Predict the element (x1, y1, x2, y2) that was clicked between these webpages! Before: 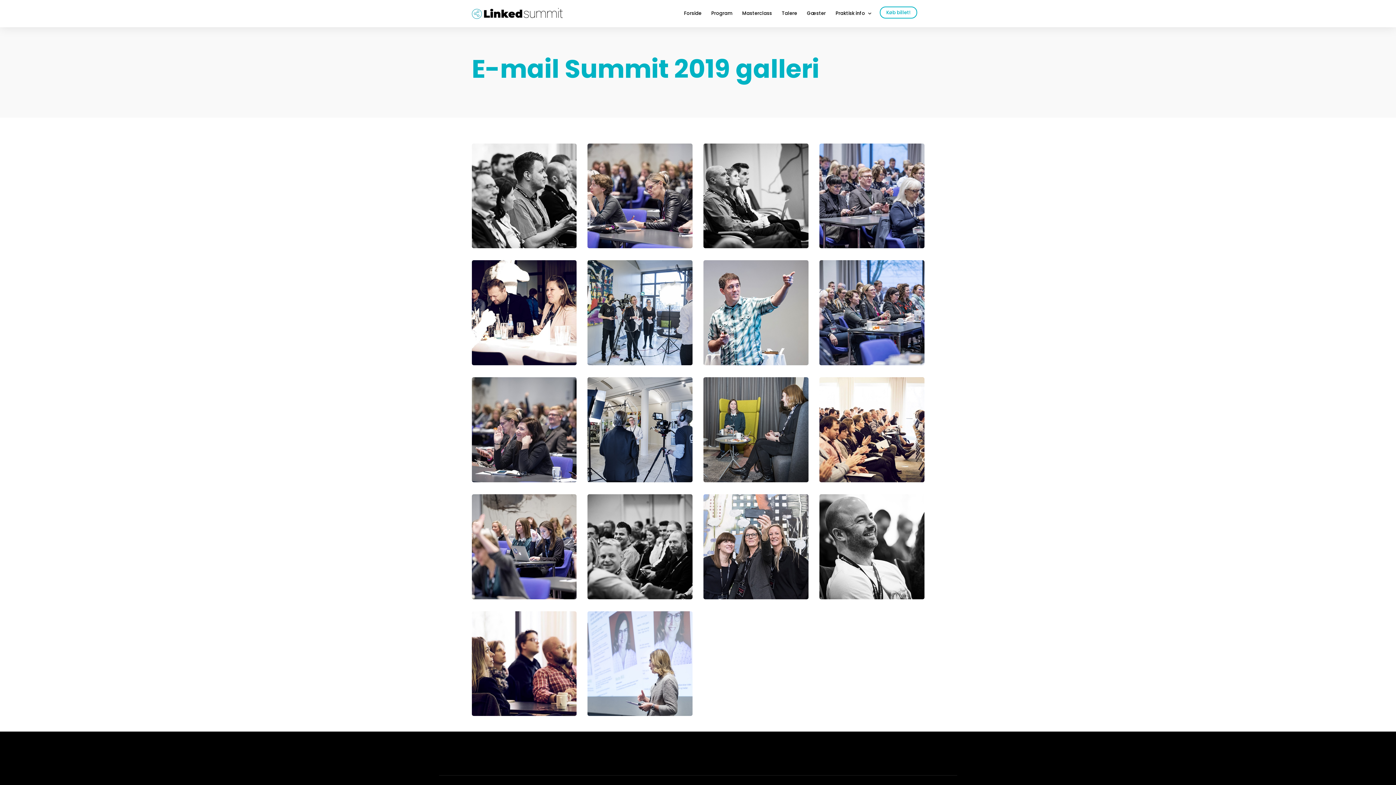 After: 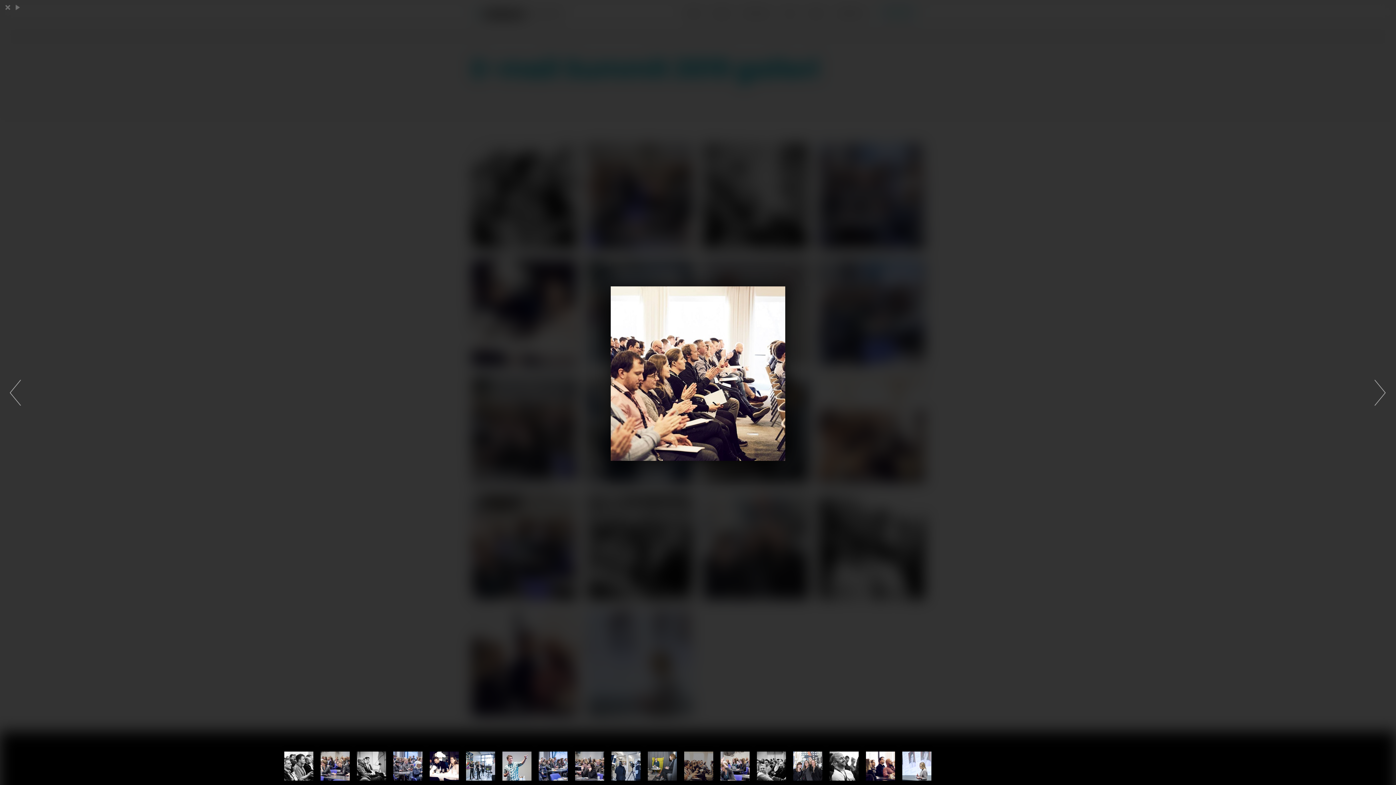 Action: bbox: (819, 477, 924, 483)